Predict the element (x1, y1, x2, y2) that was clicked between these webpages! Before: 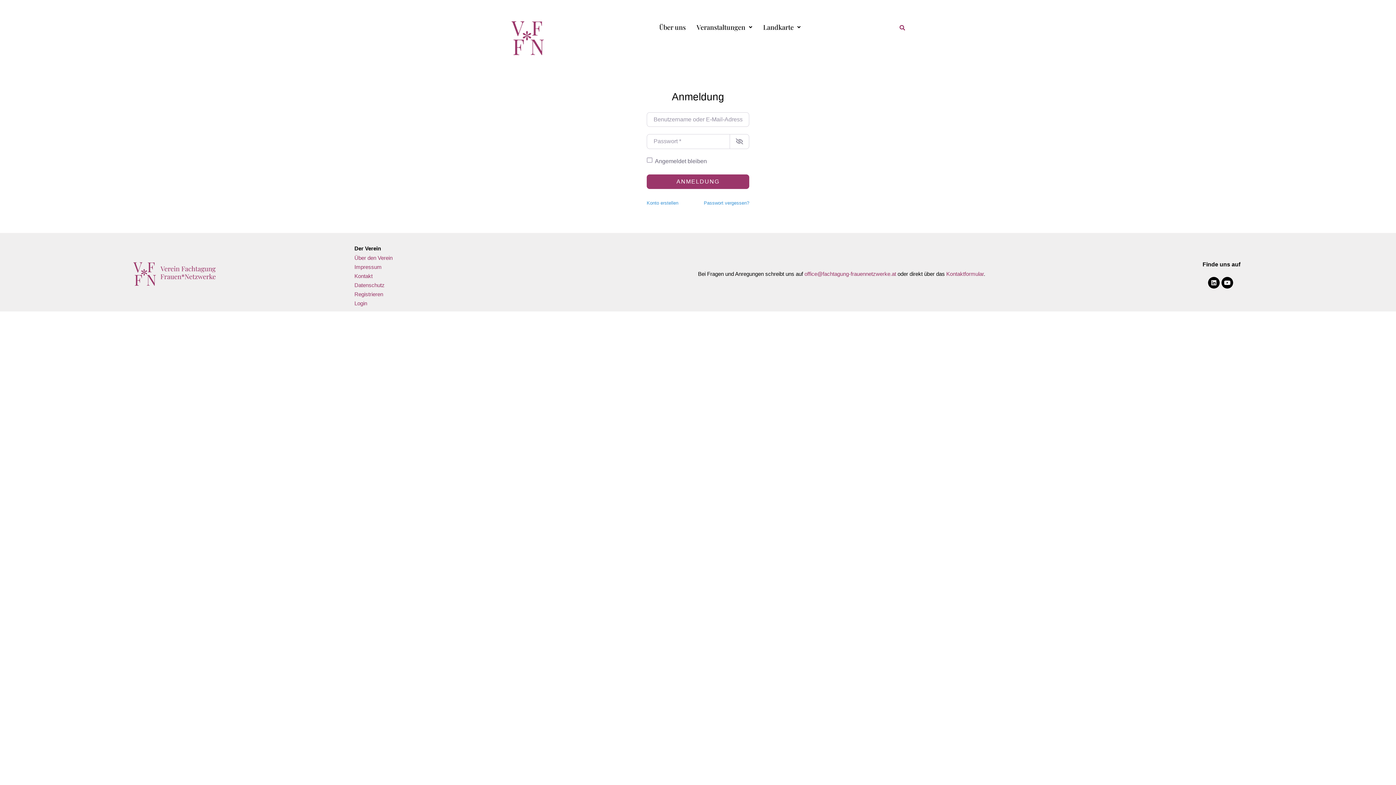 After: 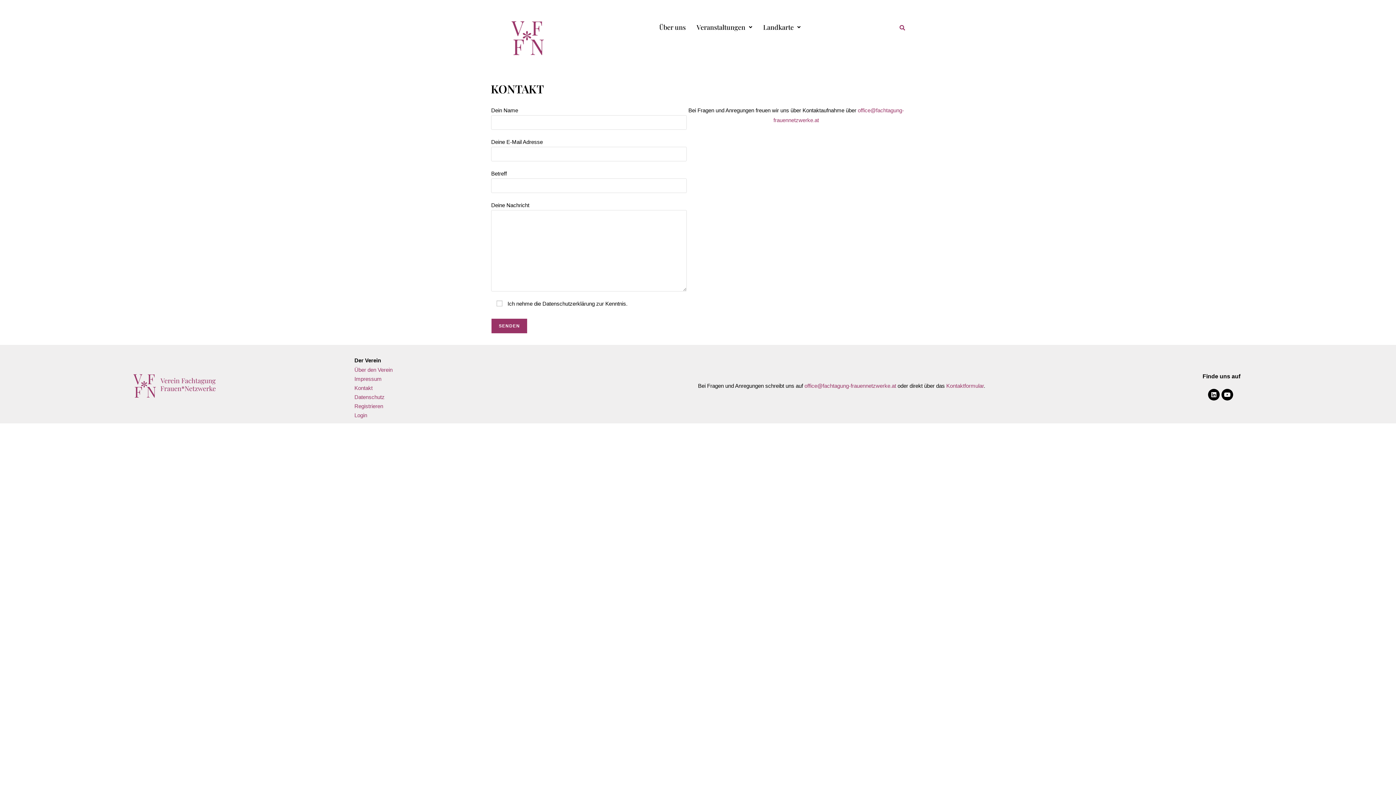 Action: label: Kontakt bbox: (349, 271, 698, 280)